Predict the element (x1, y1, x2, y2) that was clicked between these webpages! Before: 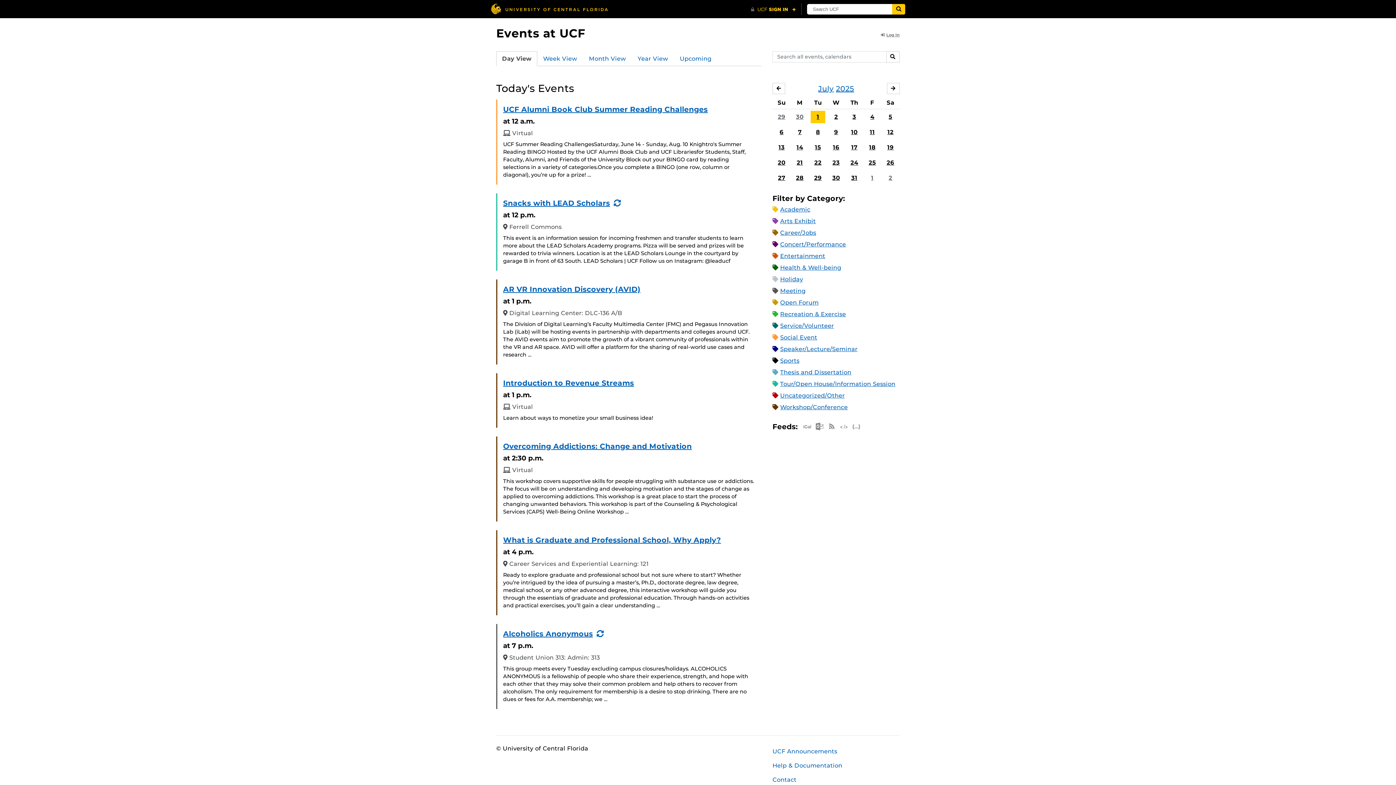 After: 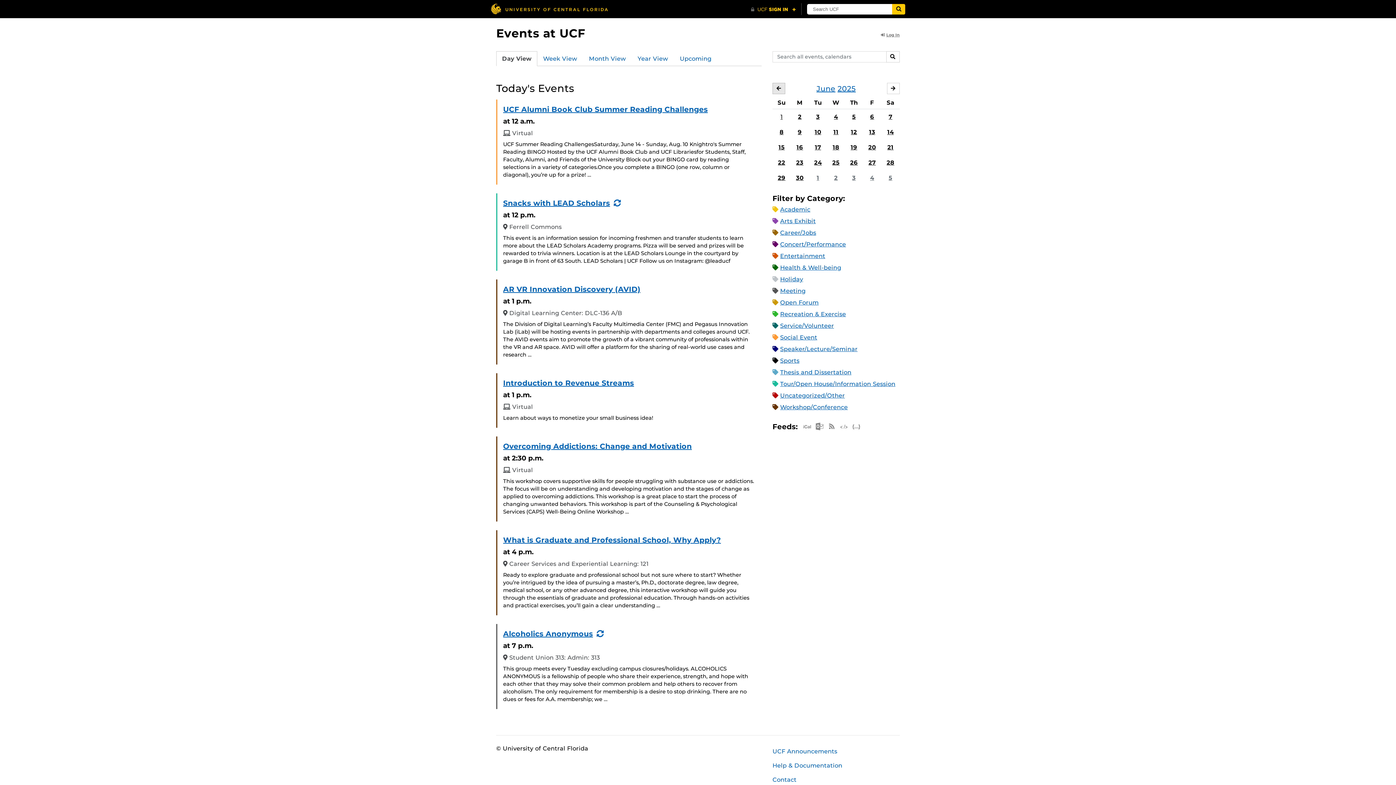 Action: bbox: (772, 82, 785, 94) label: JUNE